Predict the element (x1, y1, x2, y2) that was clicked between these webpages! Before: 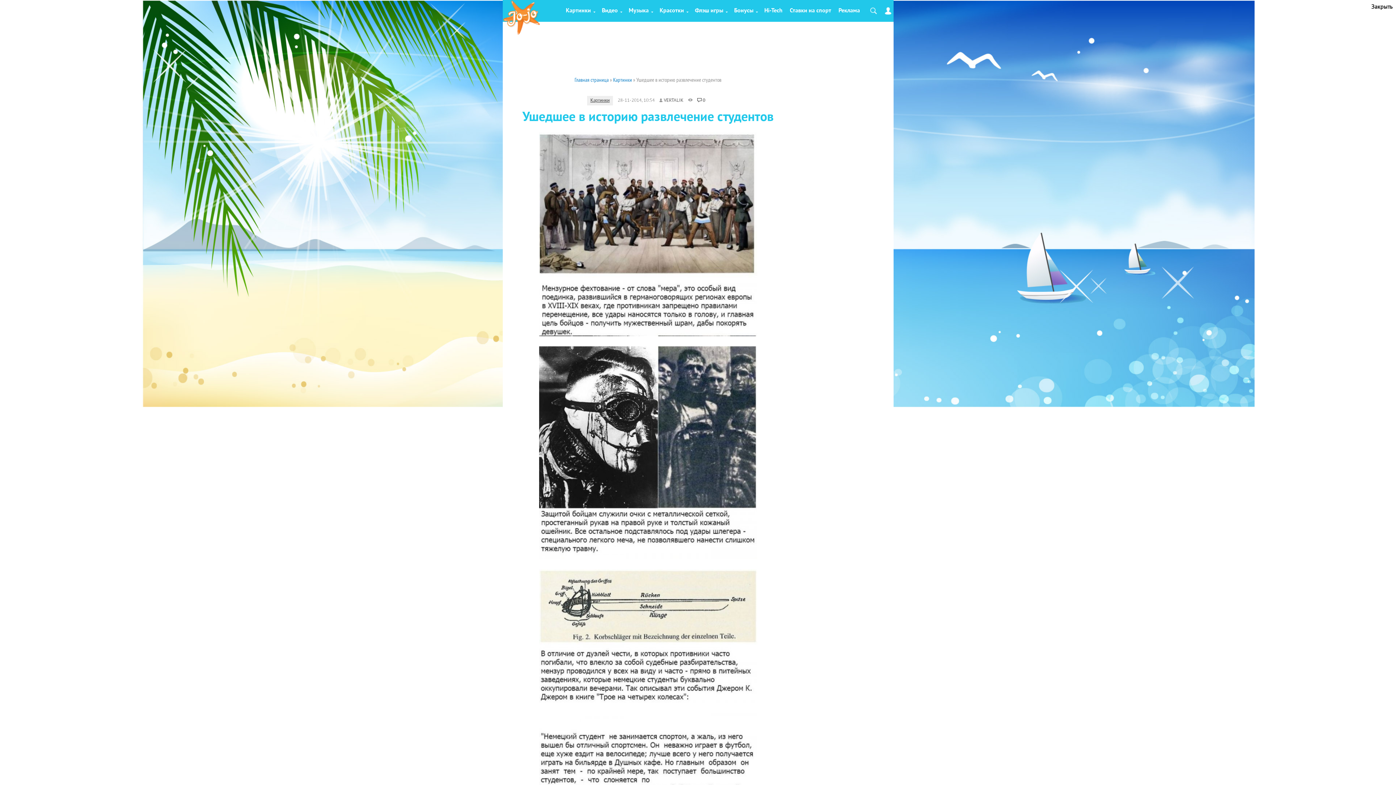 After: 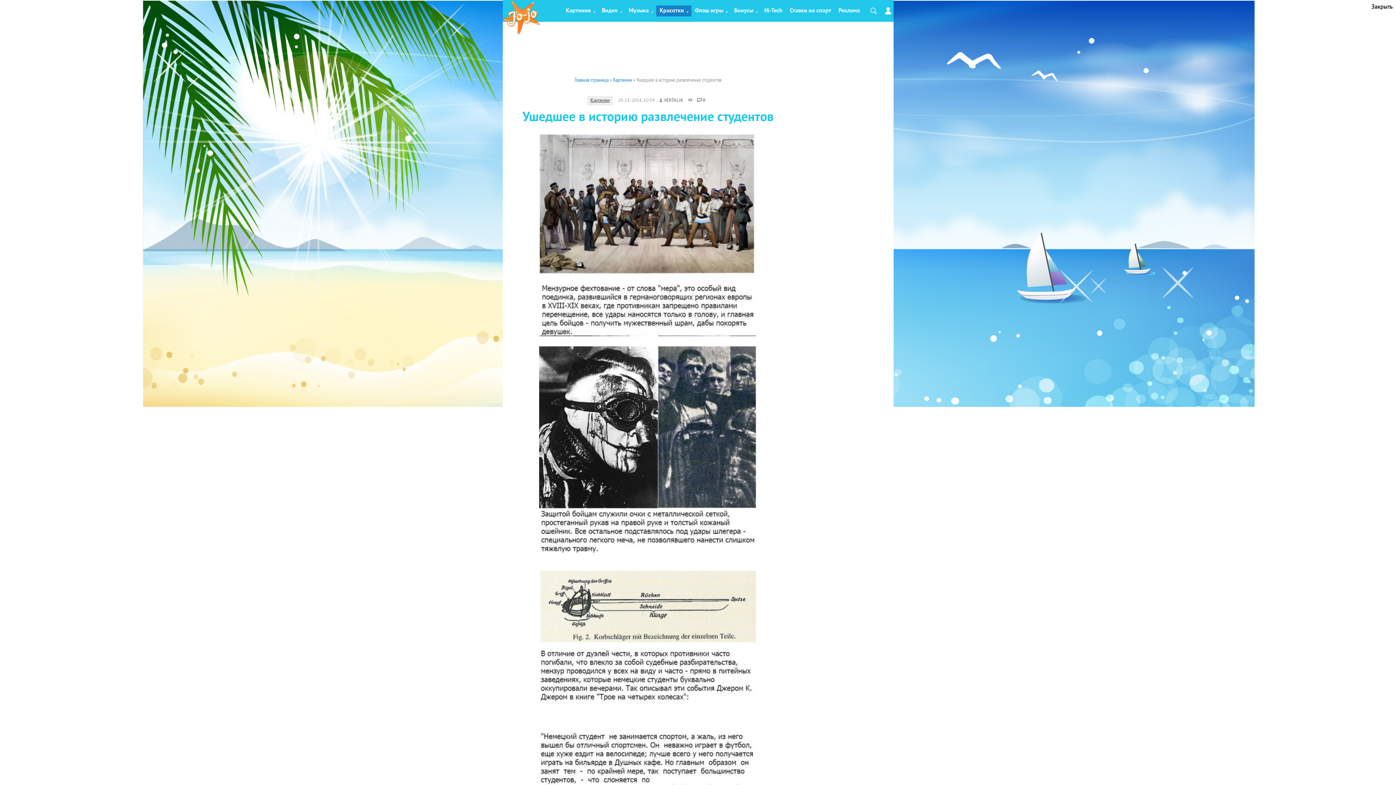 Action: label: Красотки bbox: (656, 5, 691, 16)